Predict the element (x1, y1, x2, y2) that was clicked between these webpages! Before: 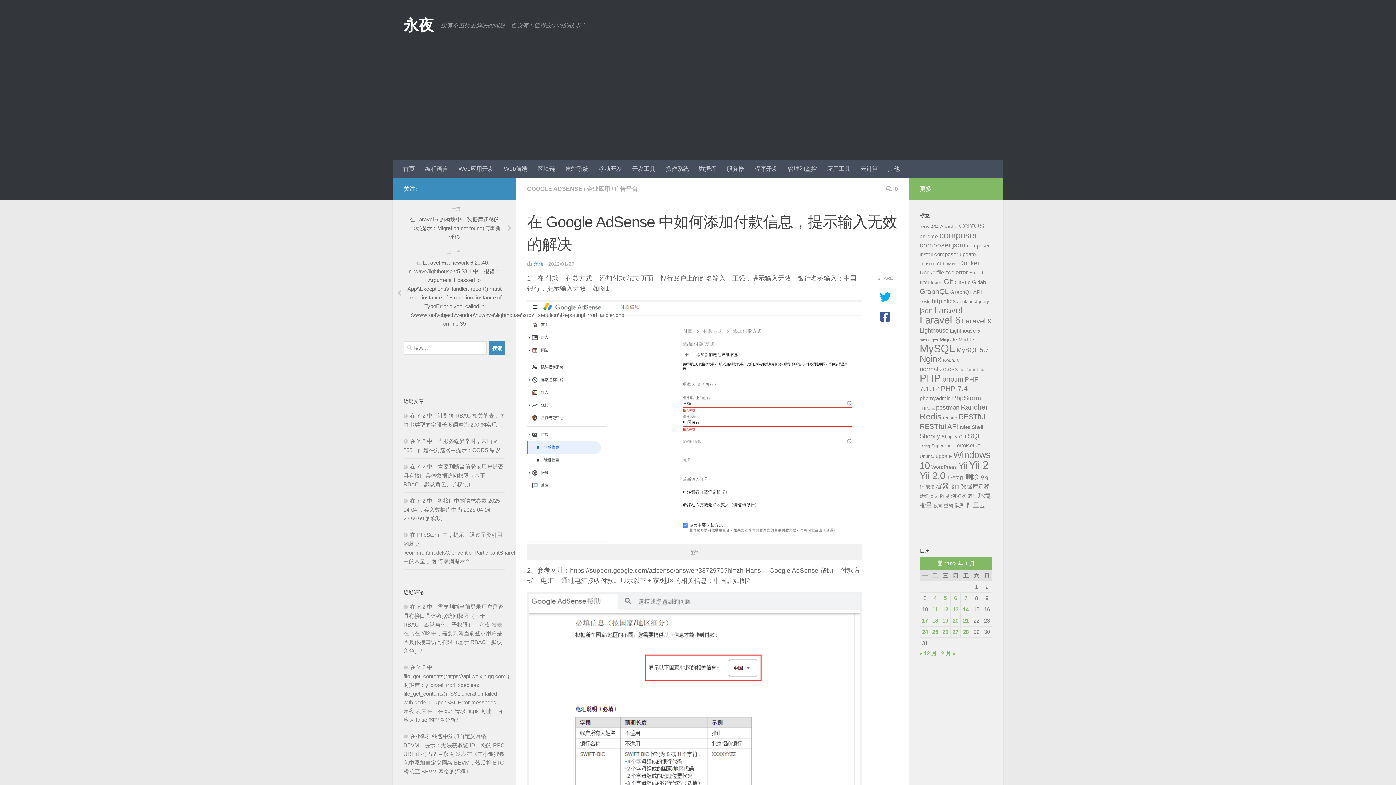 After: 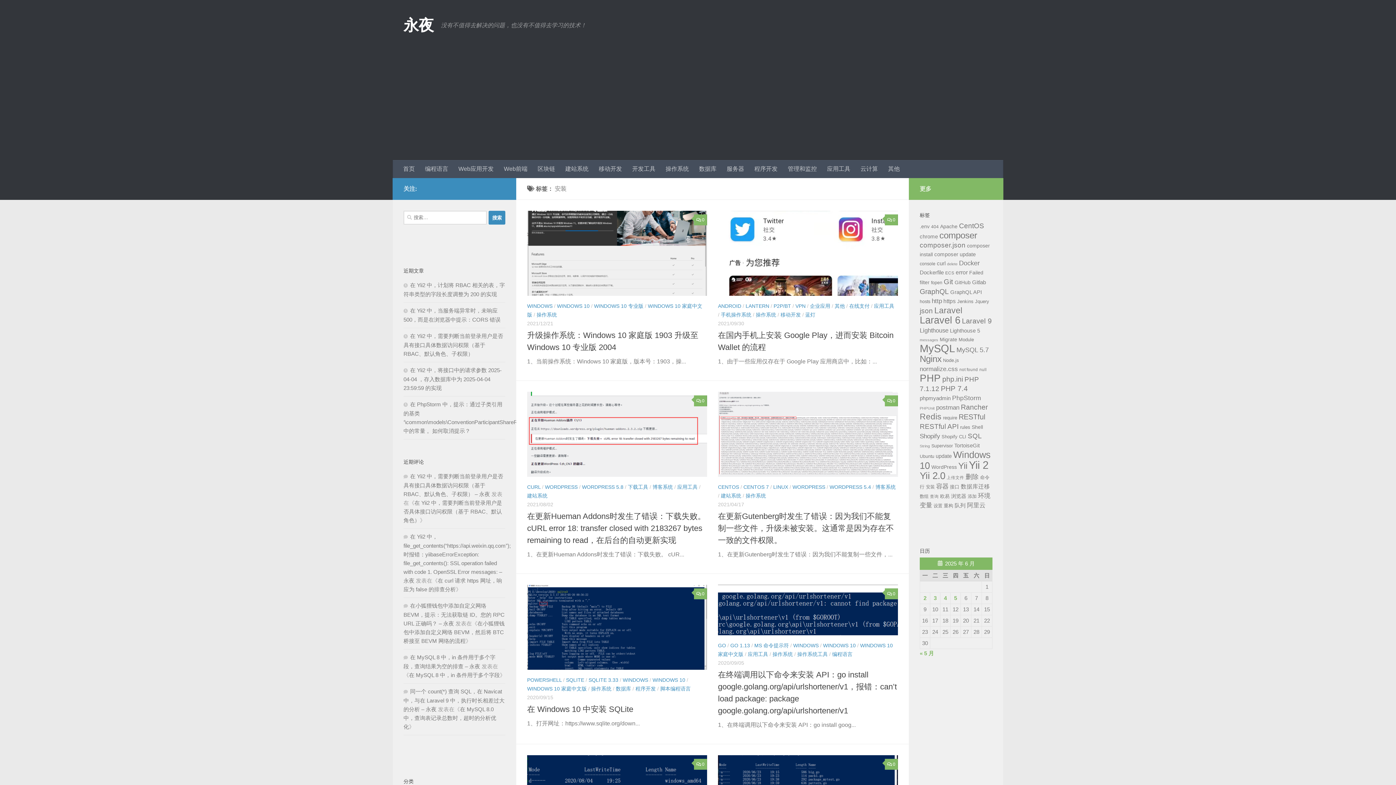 Action: bbox: (926, 484, 934, 489) label: 安装 (11 项)